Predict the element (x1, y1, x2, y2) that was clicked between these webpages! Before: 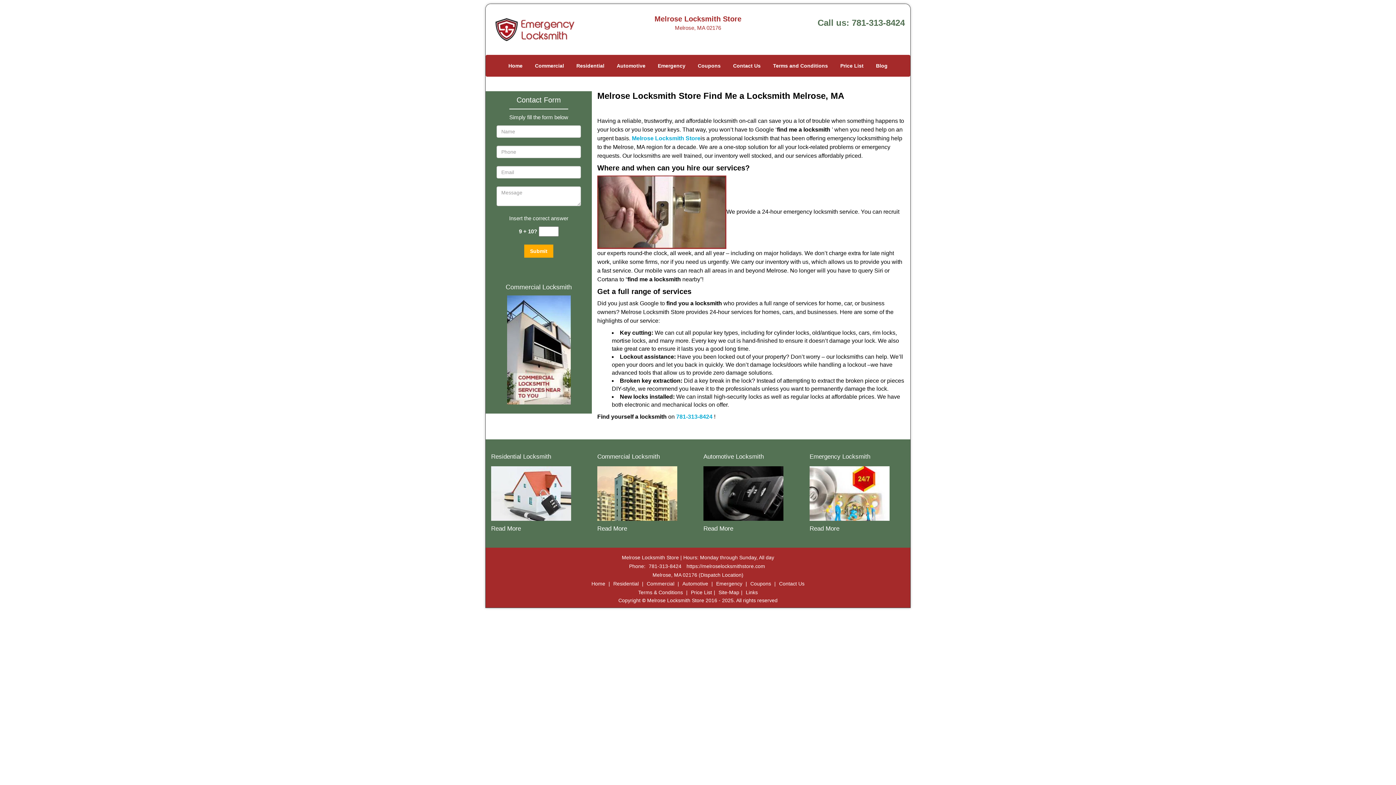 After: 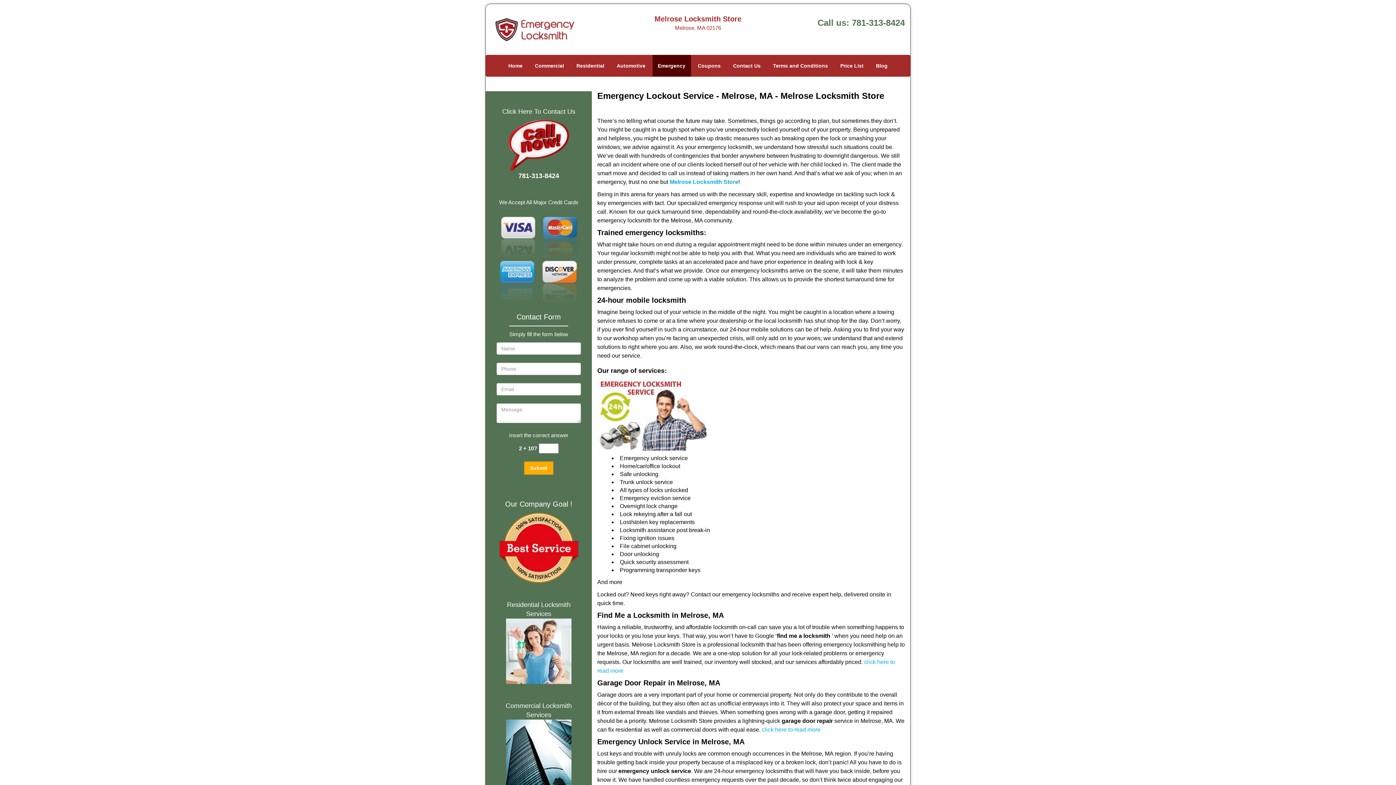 Action: label: Read More bbox: (809, 485, 839, 492)